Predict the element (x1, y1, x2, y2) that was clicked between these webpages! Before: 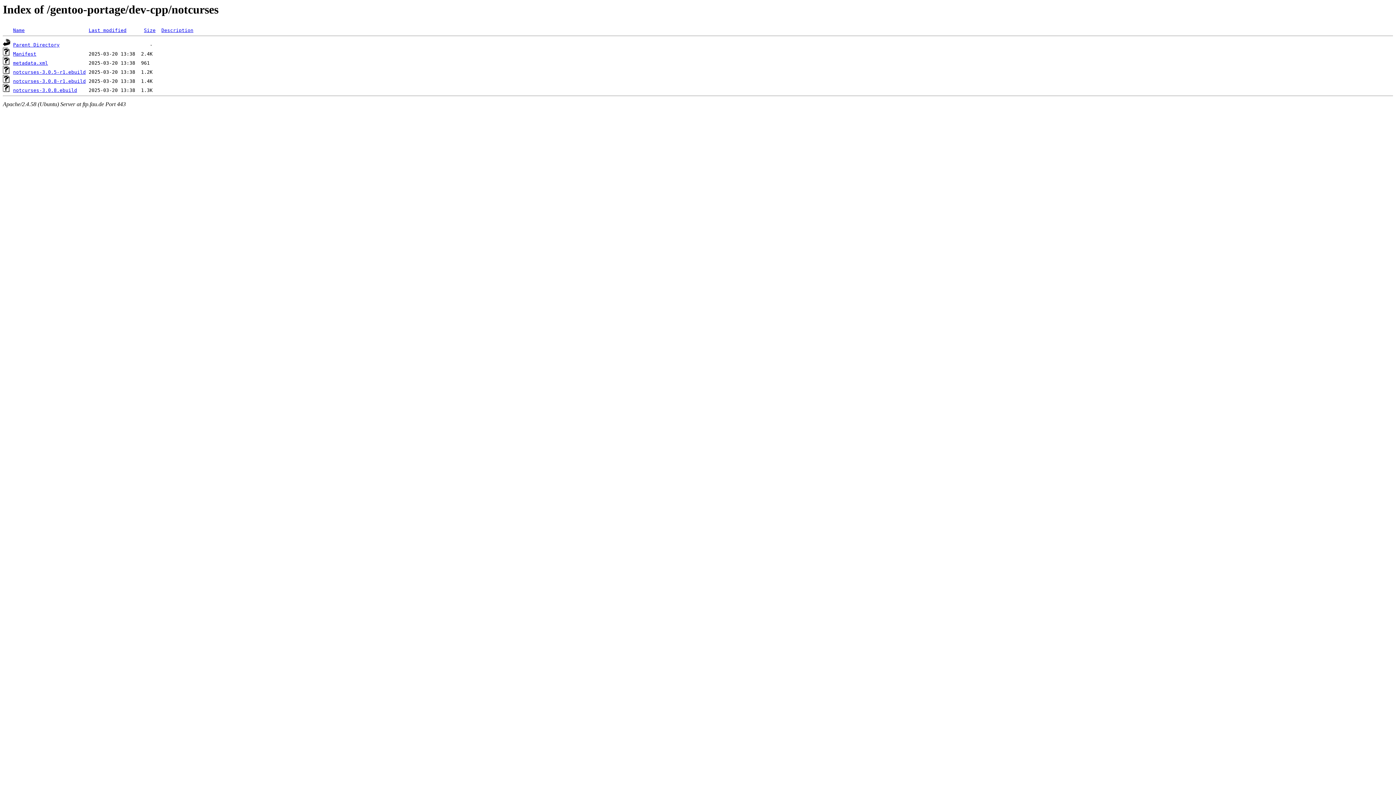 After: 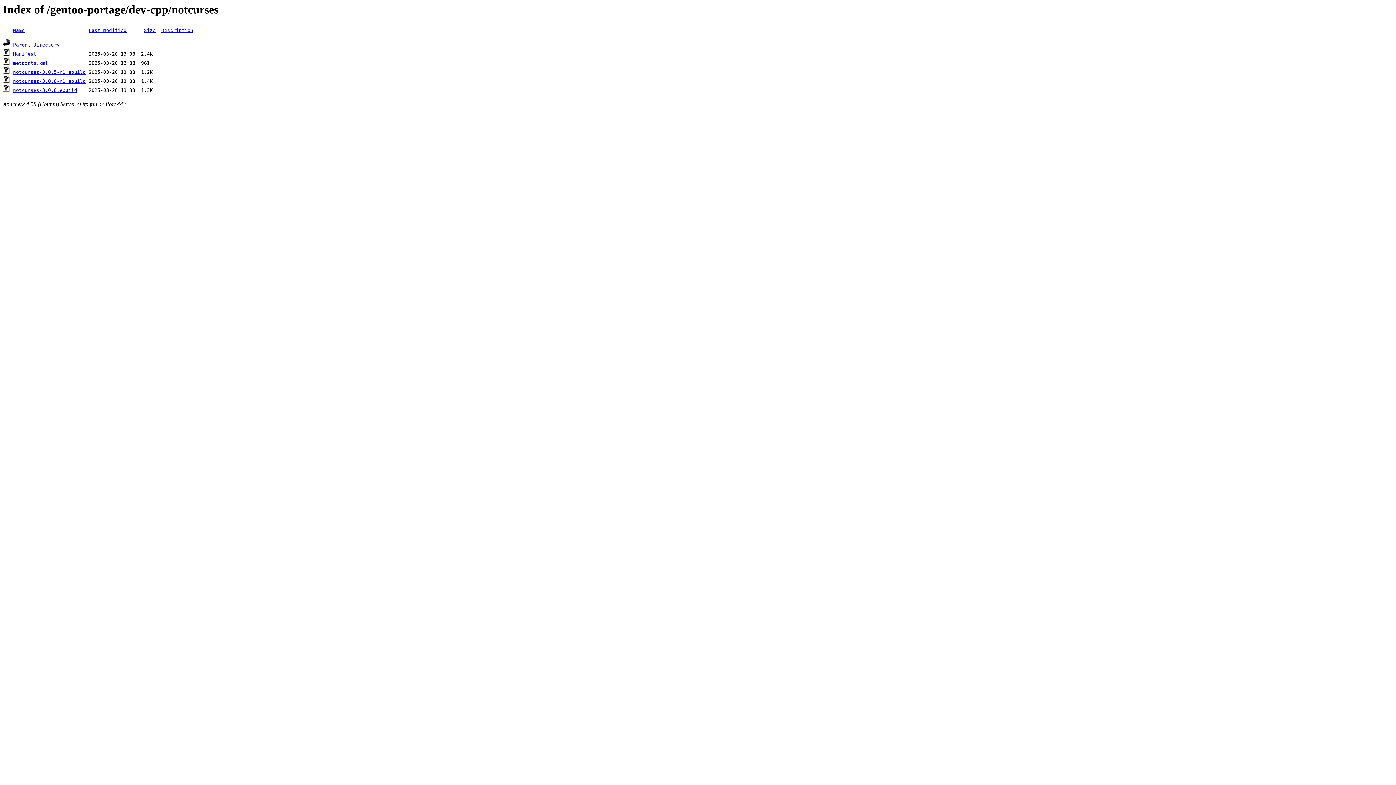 Action: label: notcurses-3.0.5-r1.ebuild bbox: (13, 69, 85, 75)